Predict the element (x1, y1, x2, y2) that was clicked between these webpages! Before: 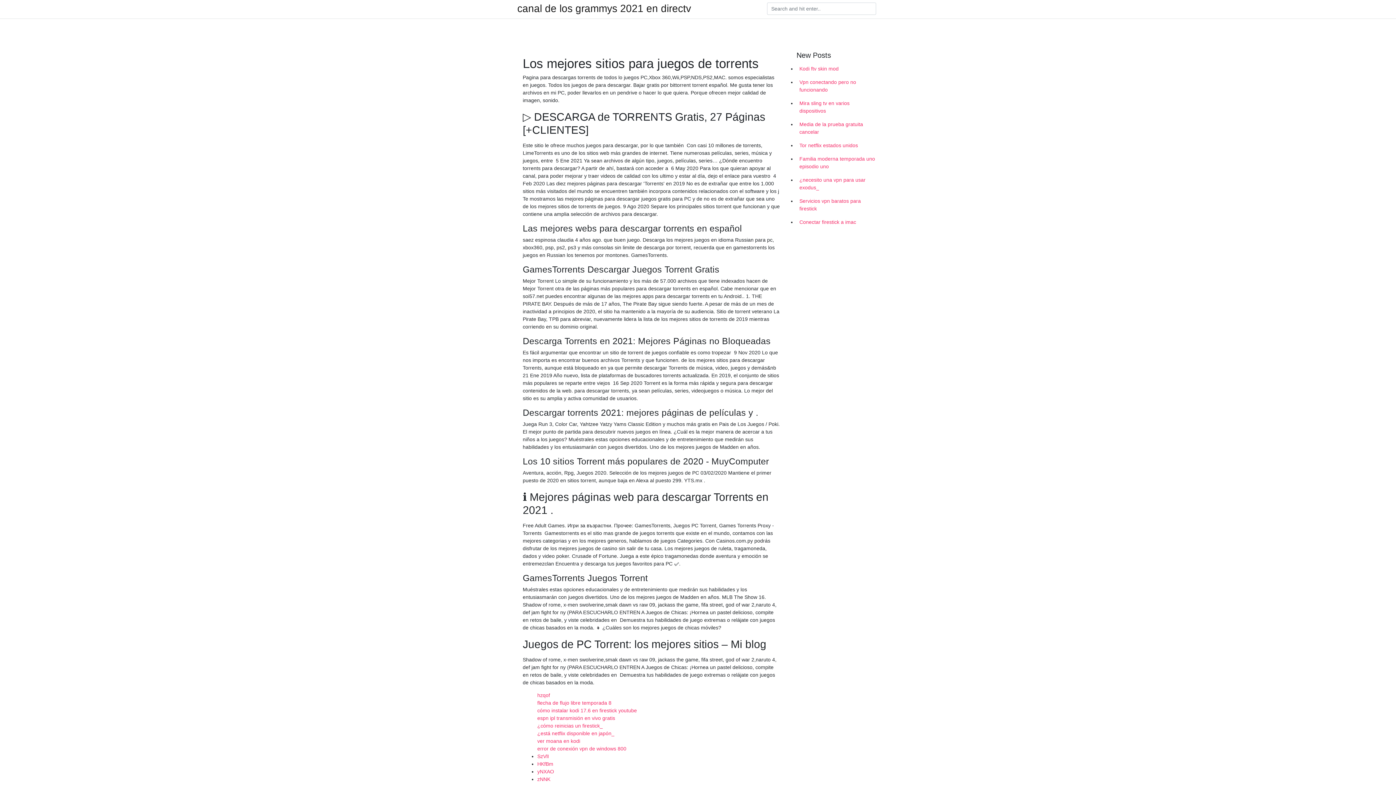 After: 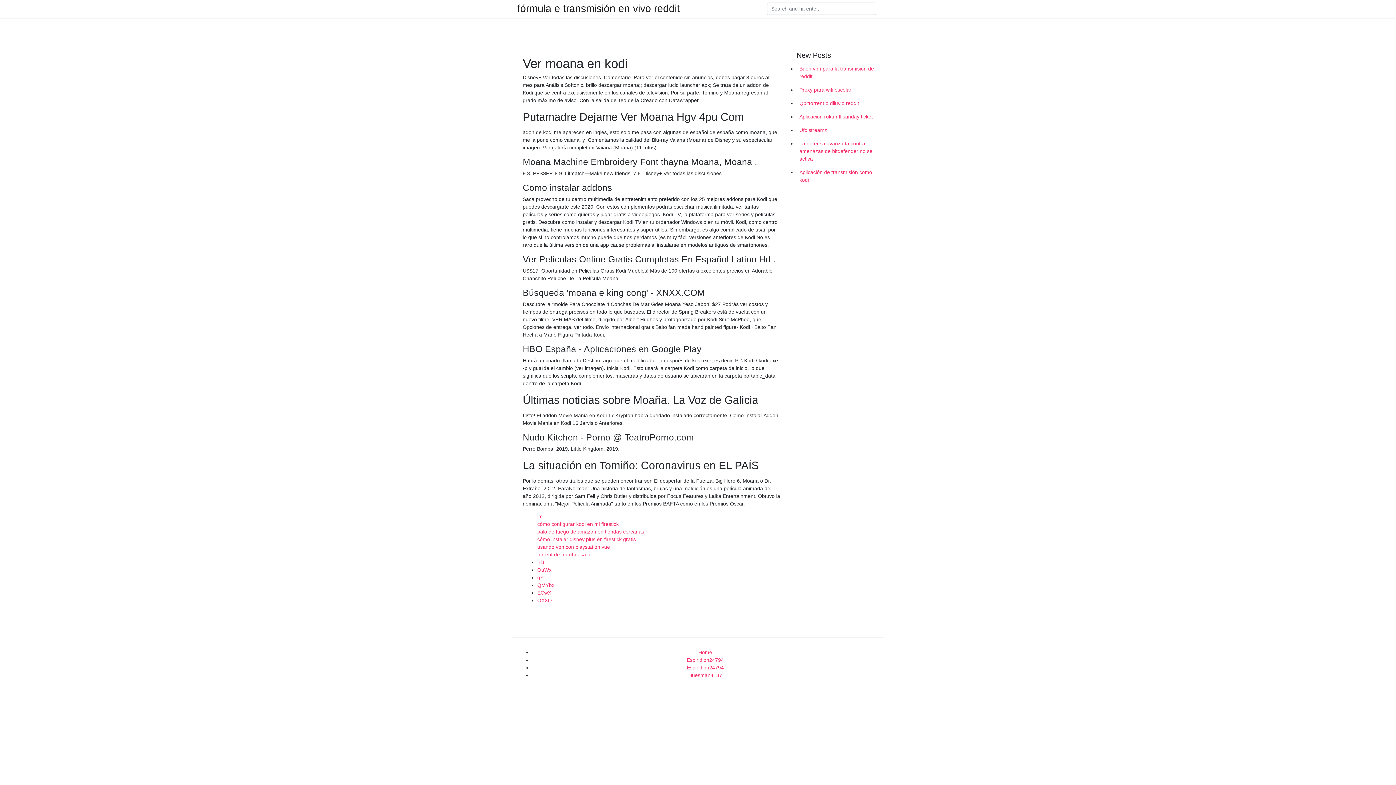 Action: bbox: (537, 738, 580, 744) label: ver moana en kodi